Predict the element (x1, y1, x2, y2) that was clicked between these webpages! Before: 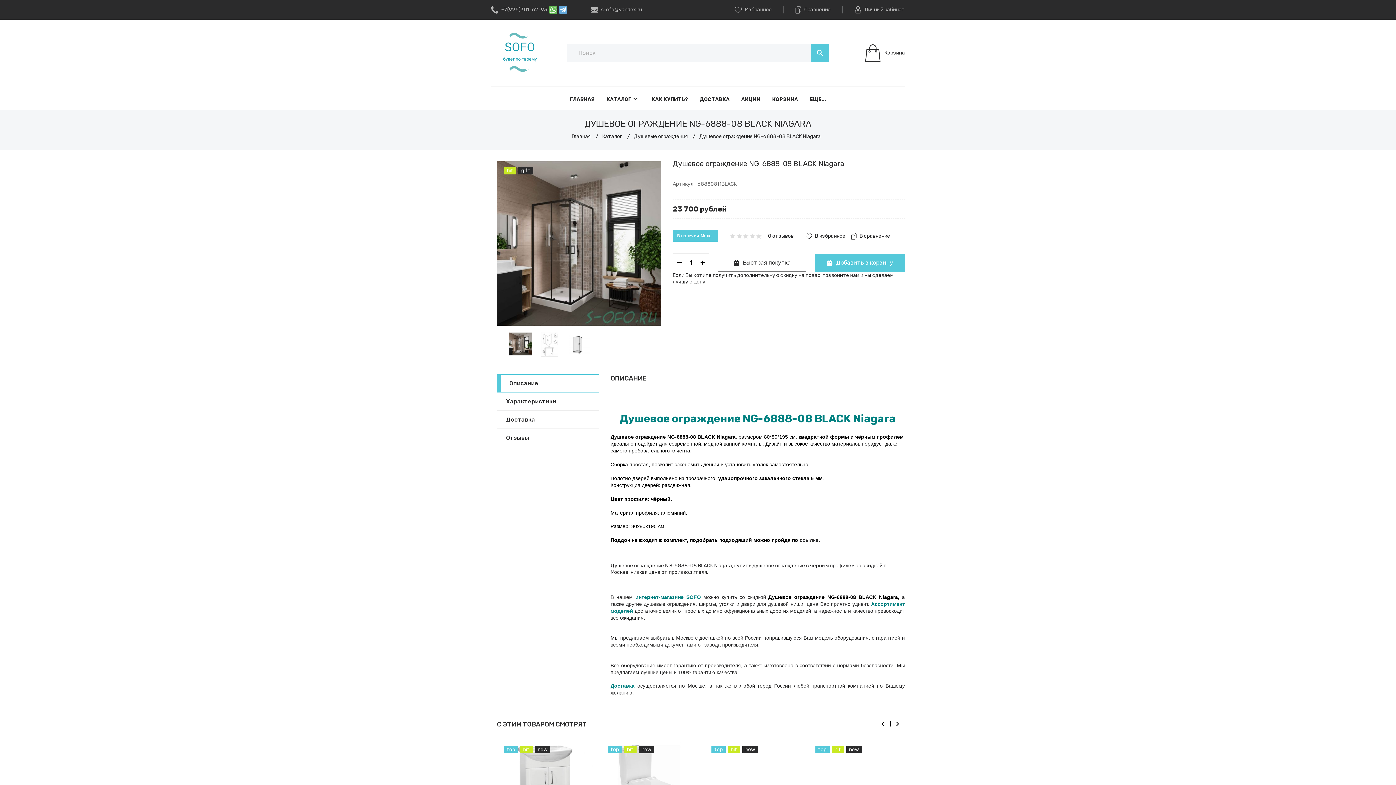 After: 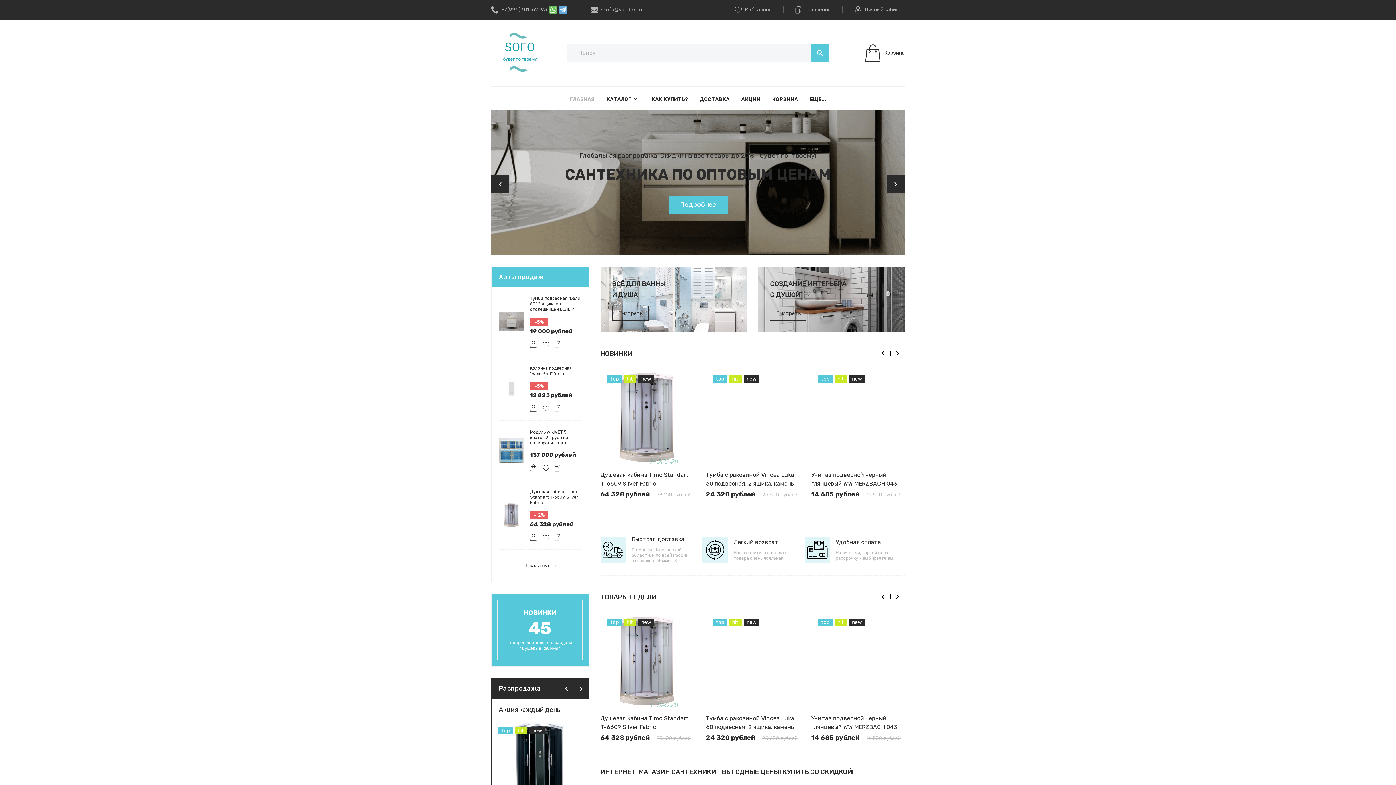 Action: label: ГЛАВНАЯ bbox: (570, 96, 594, 102)